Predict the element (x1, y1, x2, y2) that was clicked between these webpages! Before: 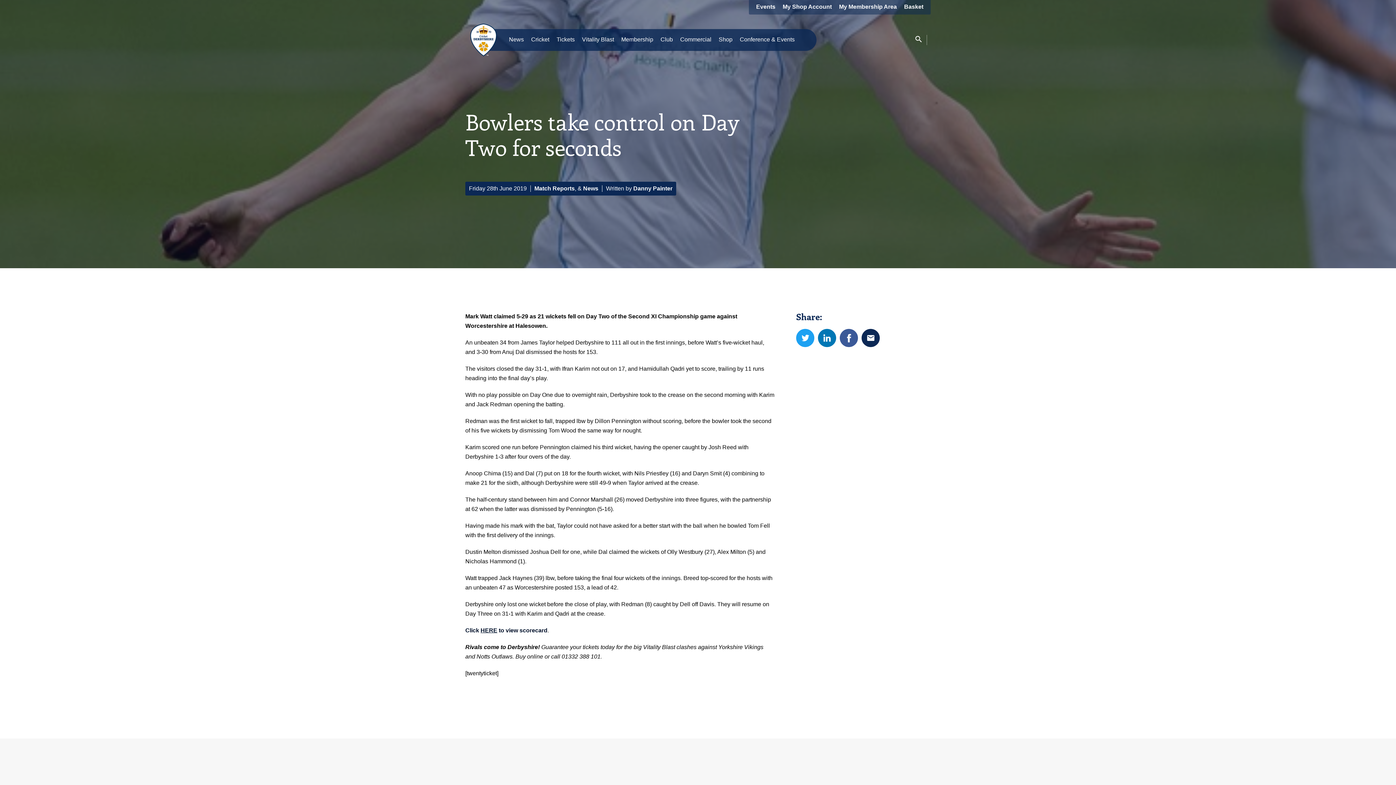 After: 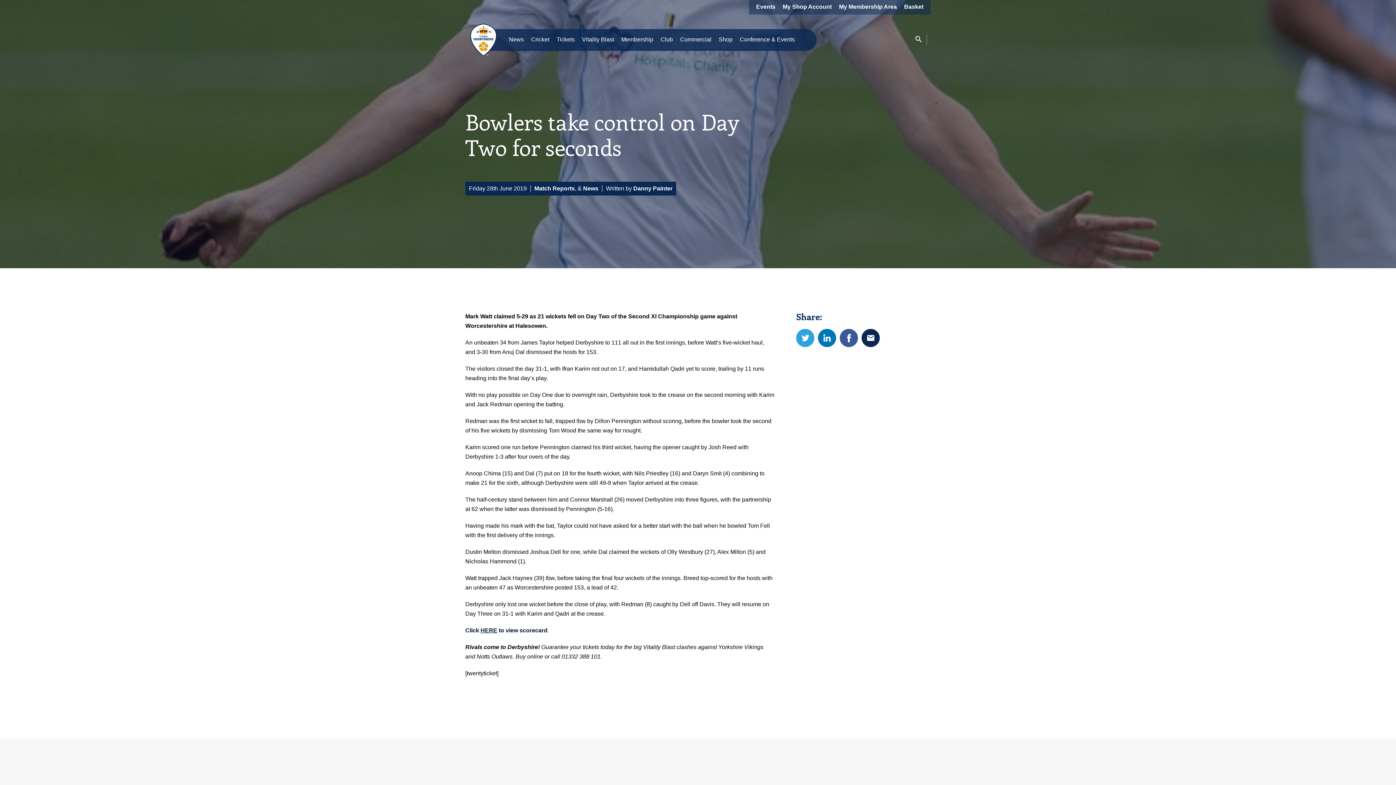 Action: label: Twitter bbox: (796, 329, 814, 347)